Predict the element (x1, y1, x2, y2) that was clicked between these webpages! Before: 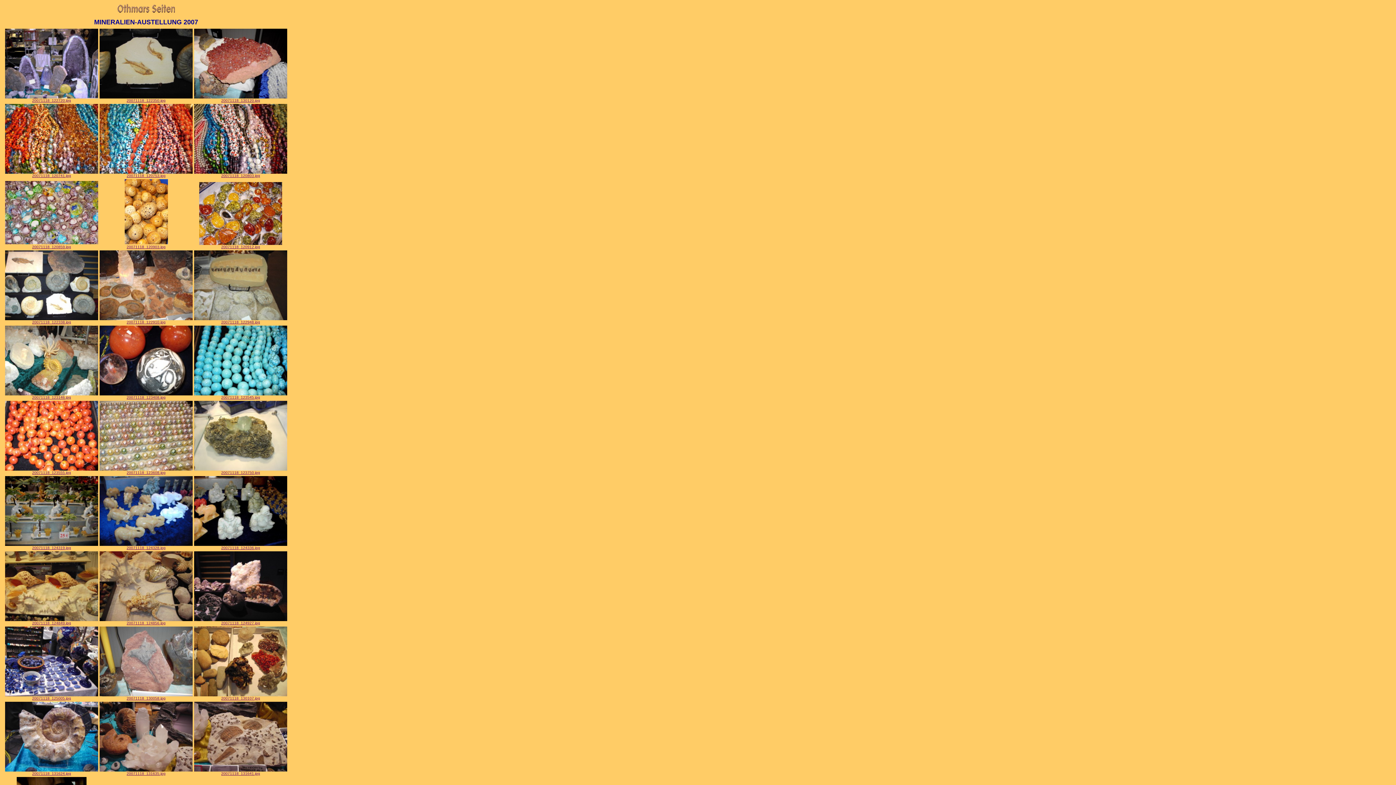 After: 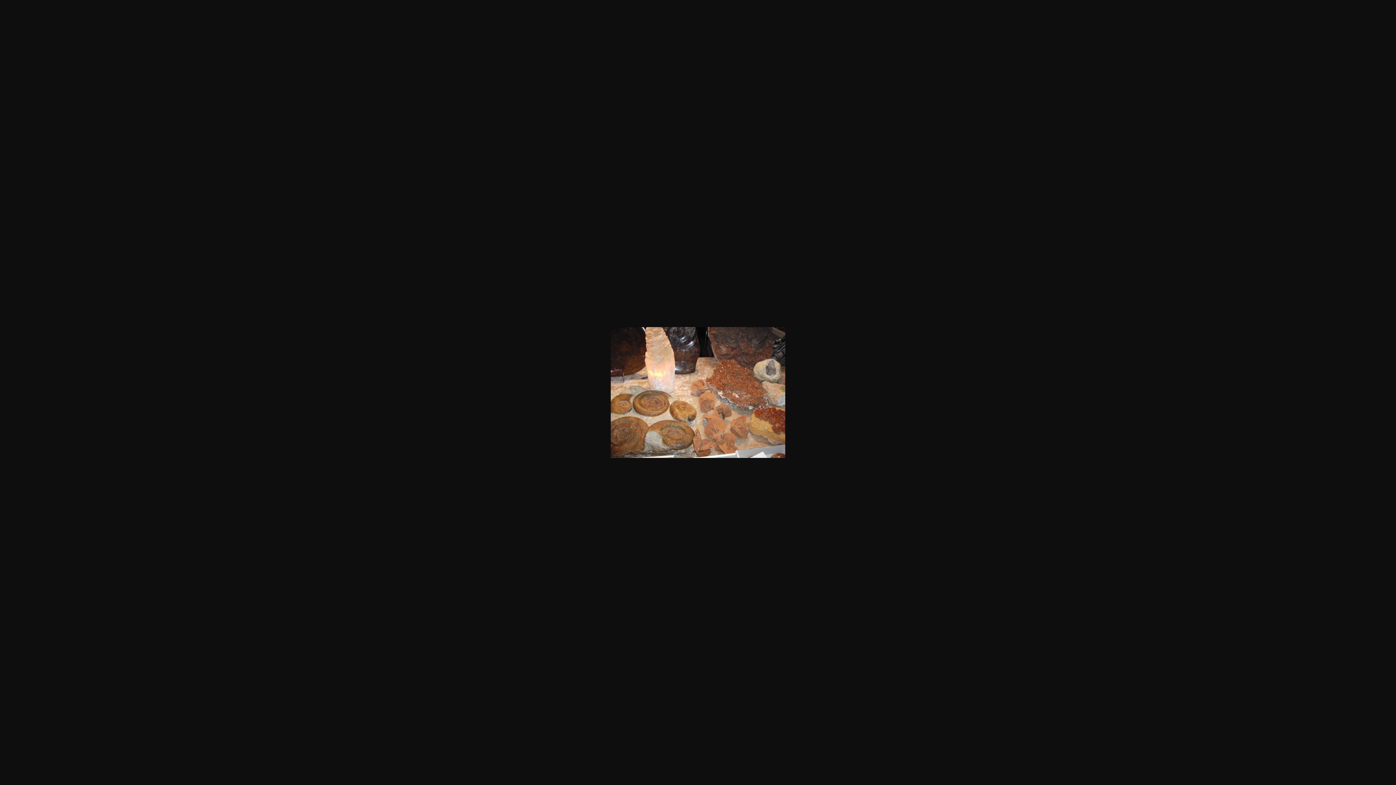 Action: bbox: (99, 317, 192, 324) label: 
20071118_122910.jpg